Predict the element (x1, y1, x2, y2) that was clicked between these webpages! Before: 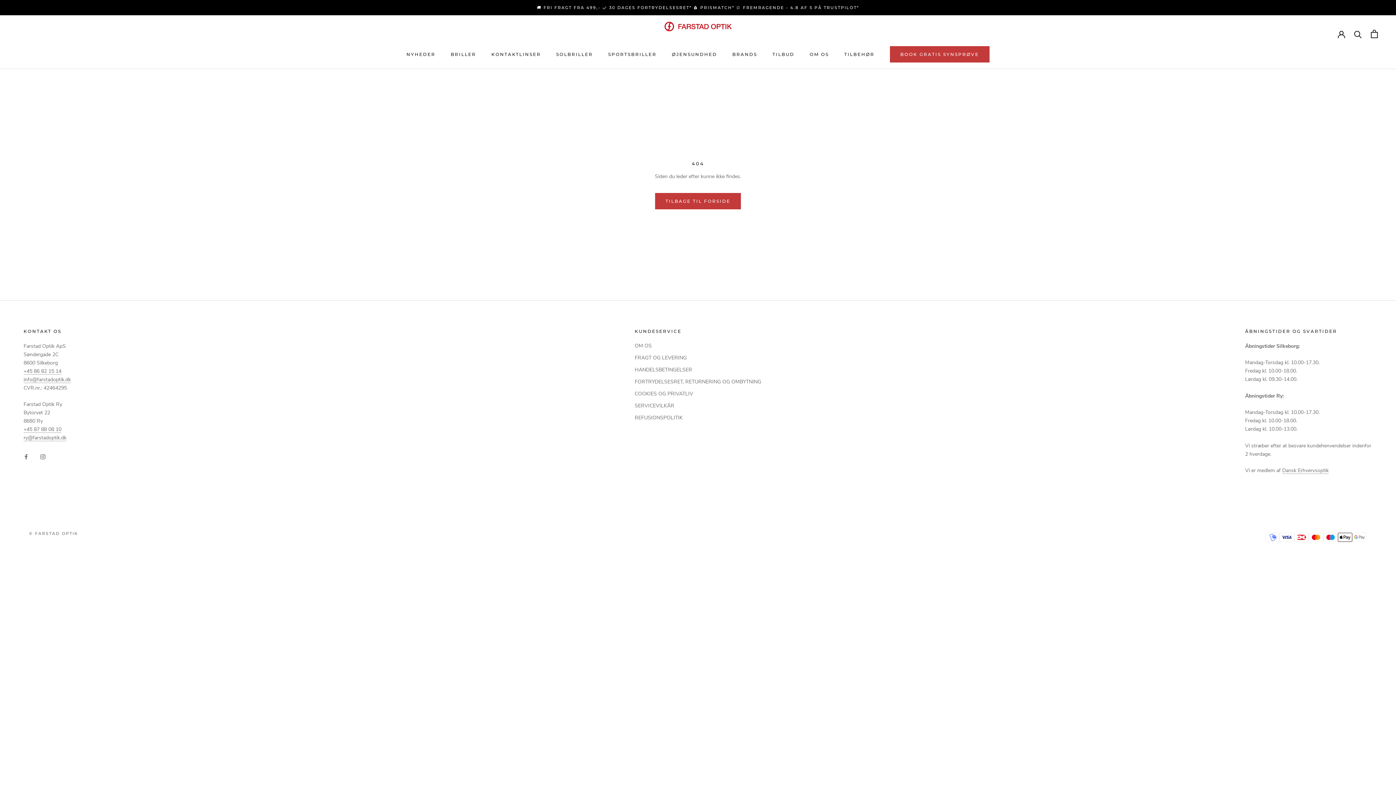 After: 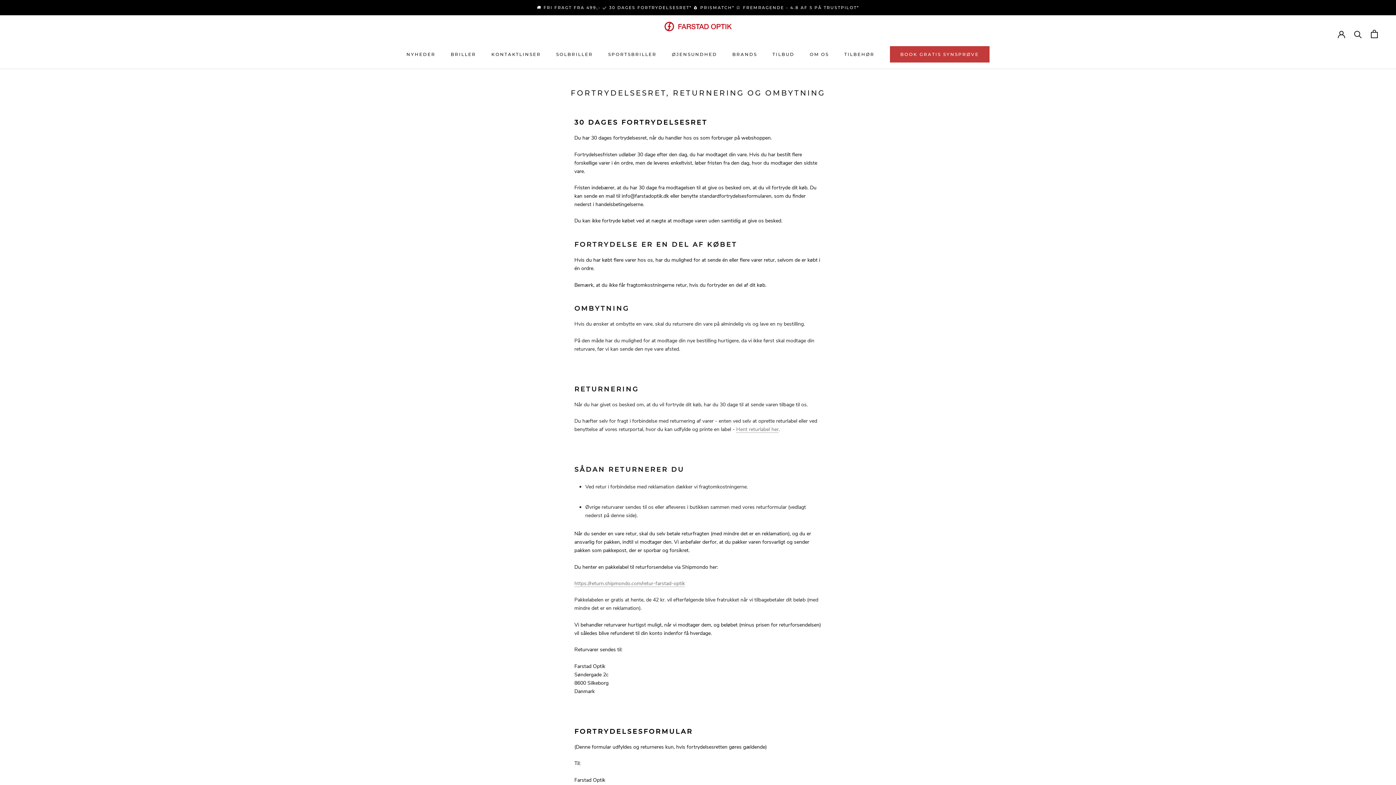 Action: bbox: (634, 378, 761, 385) label: FORTRYDELSESRET, RETURNERING OG OMBYTNING